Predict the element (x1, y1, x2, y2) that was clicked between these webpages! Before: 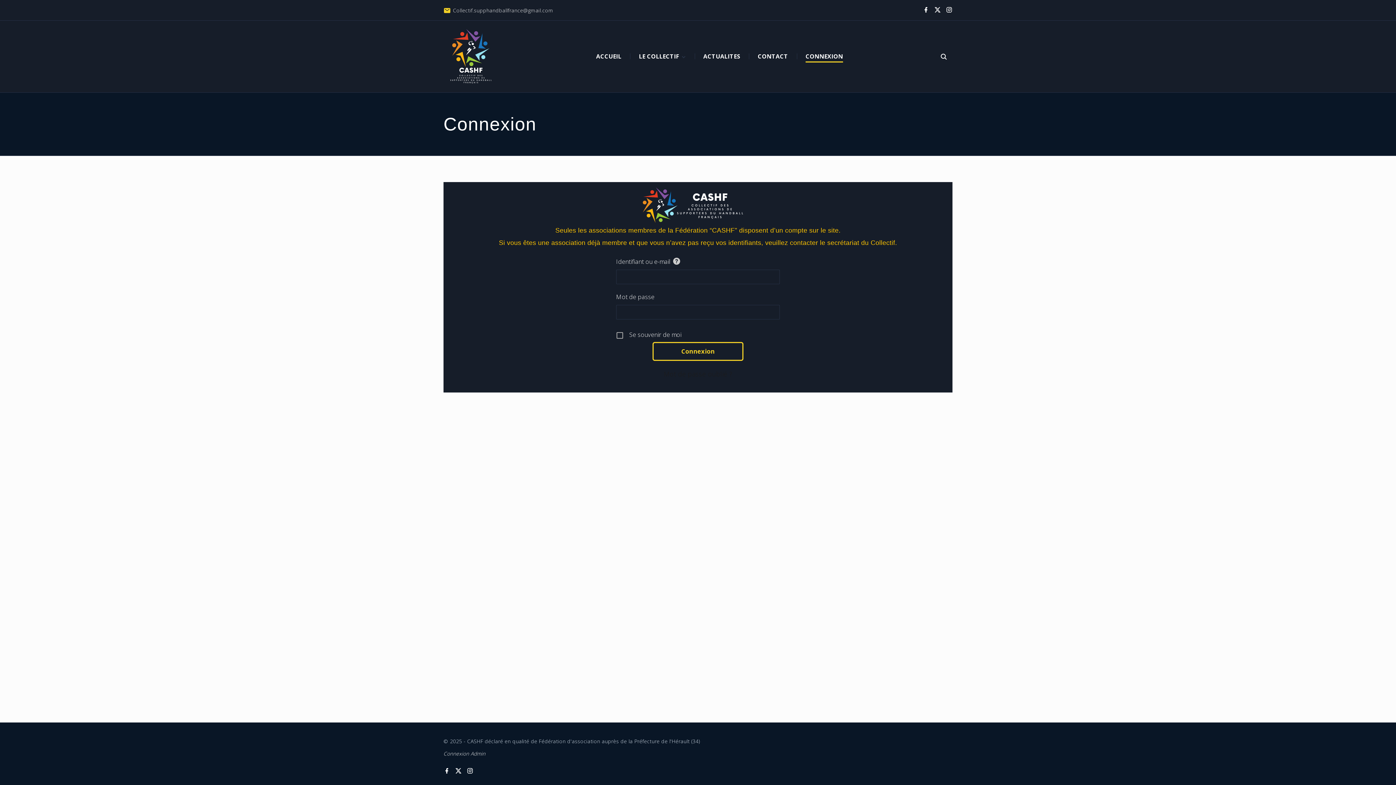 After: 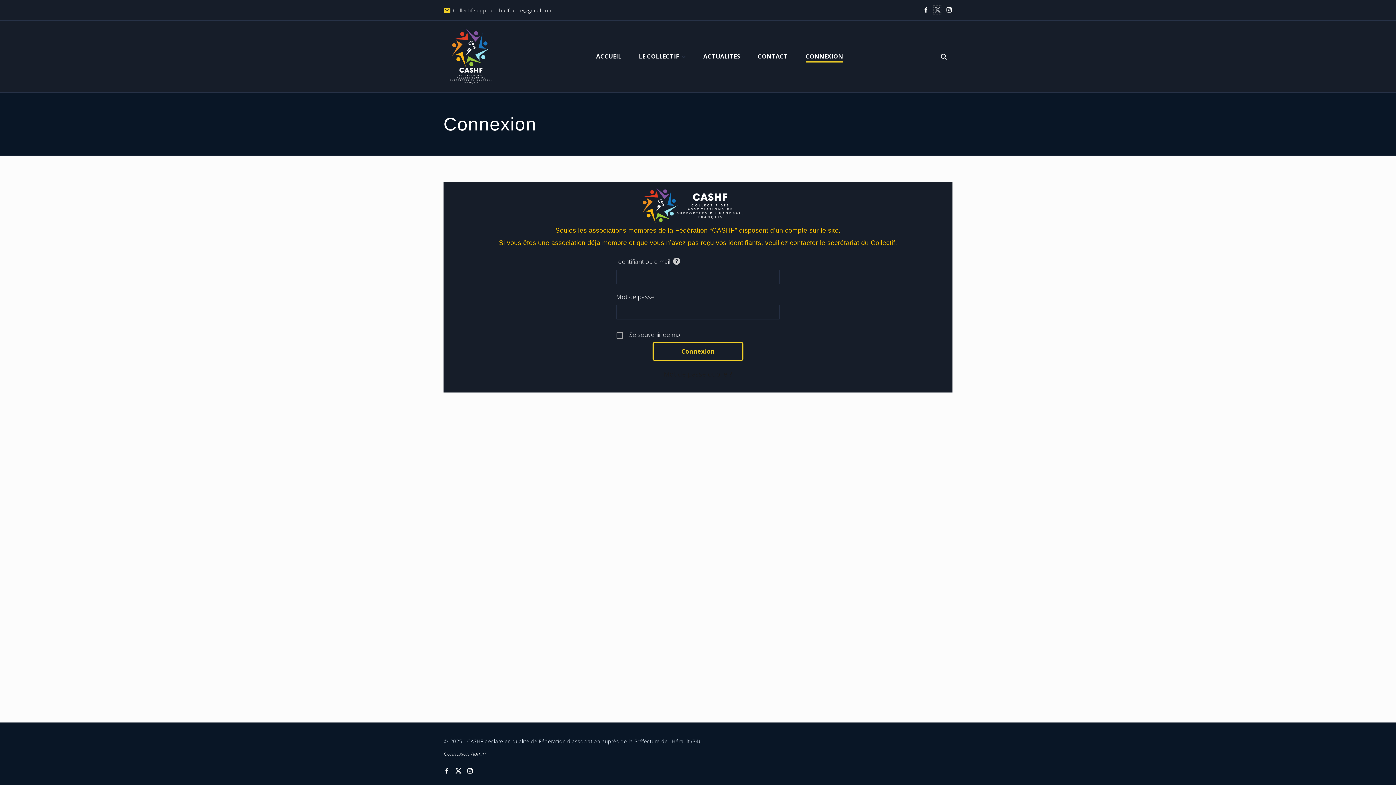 Action: bbox: (934, 6, 941, 13) label: x